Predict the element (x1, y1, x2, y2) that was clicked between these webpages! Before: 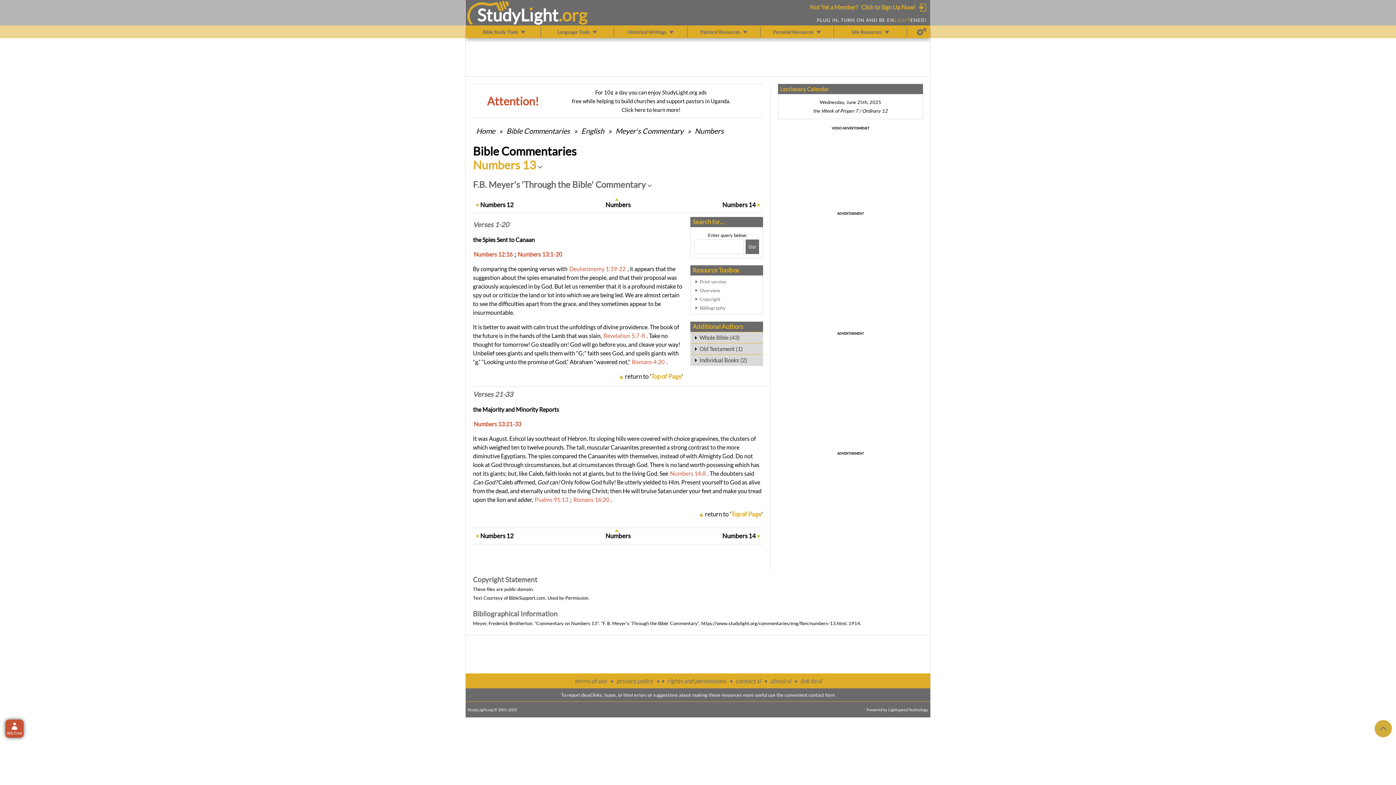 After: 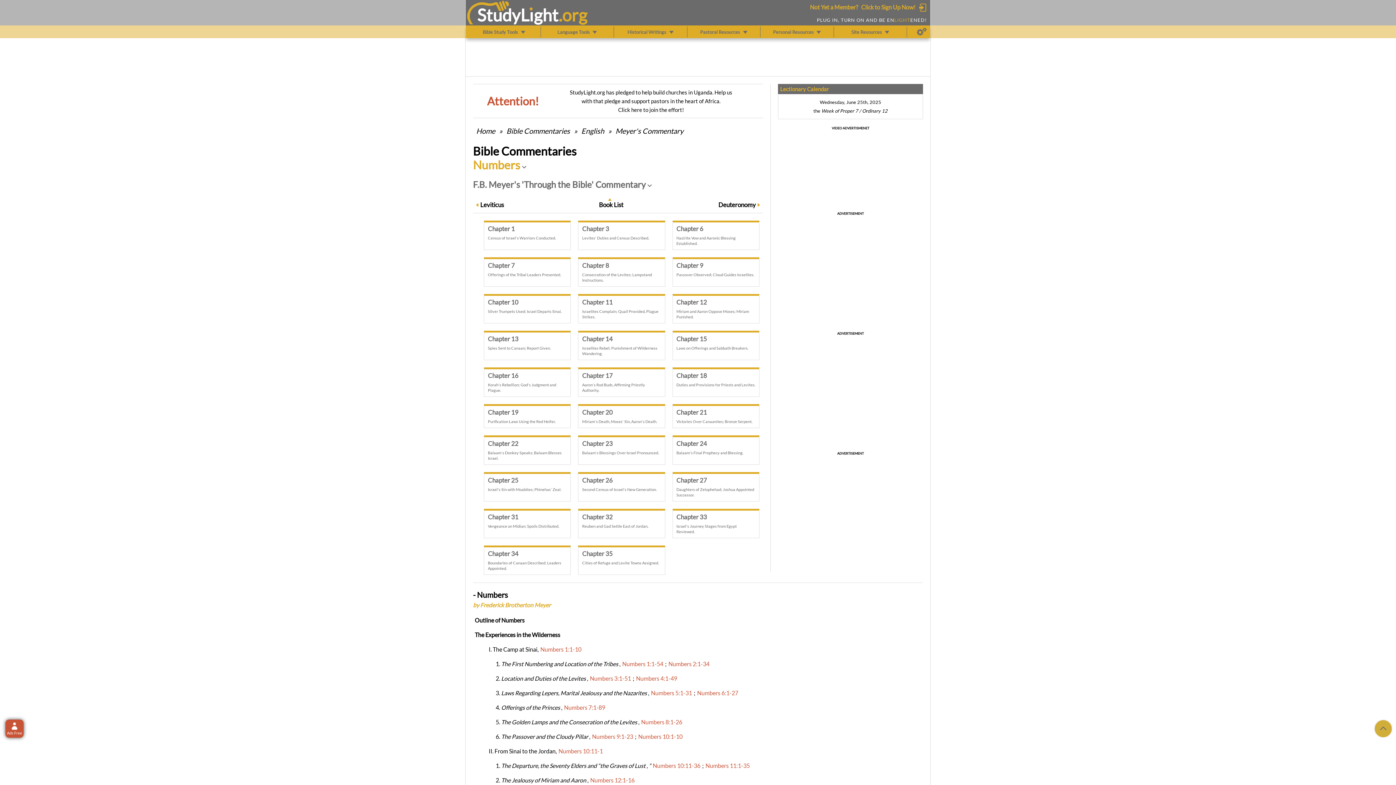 Action: label: Numbers bbox: (605, 531, 630, 540)